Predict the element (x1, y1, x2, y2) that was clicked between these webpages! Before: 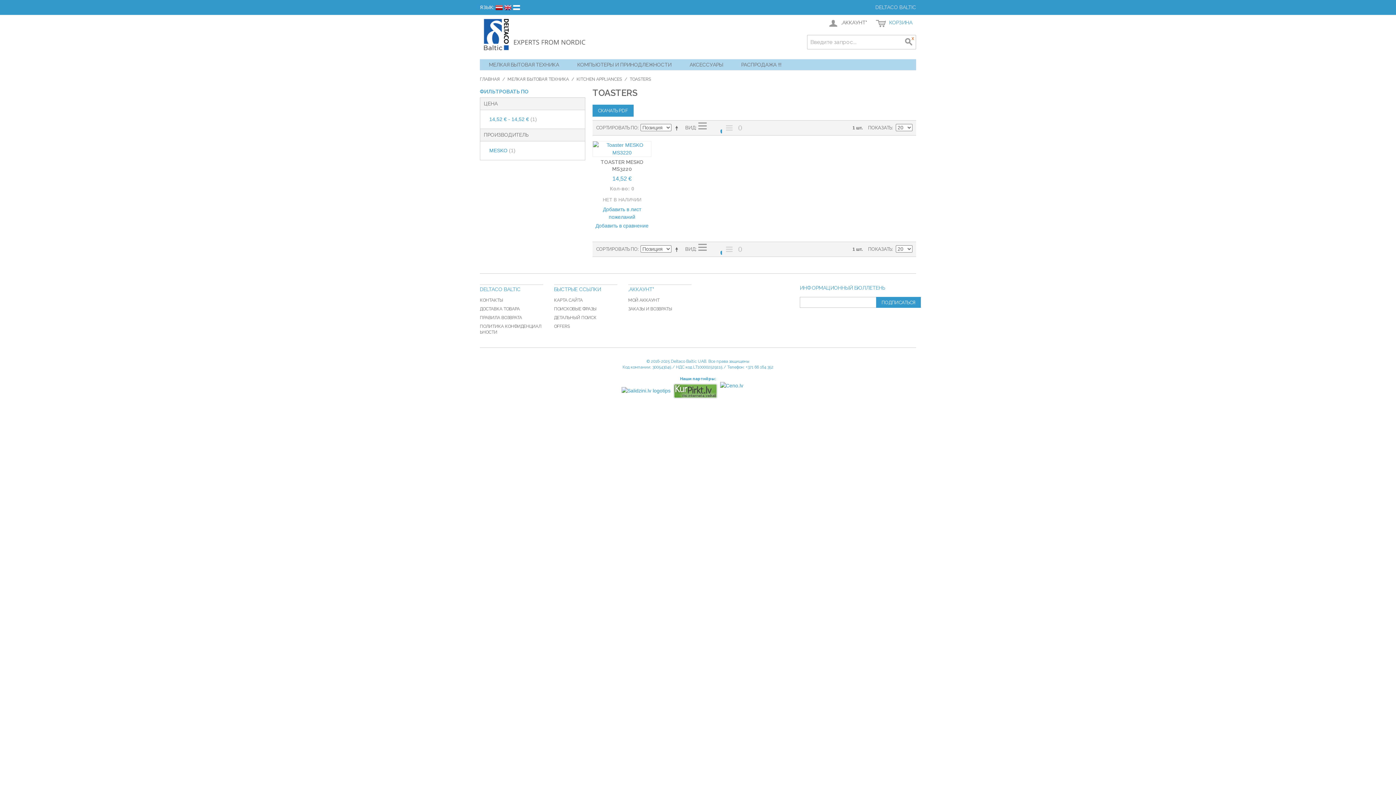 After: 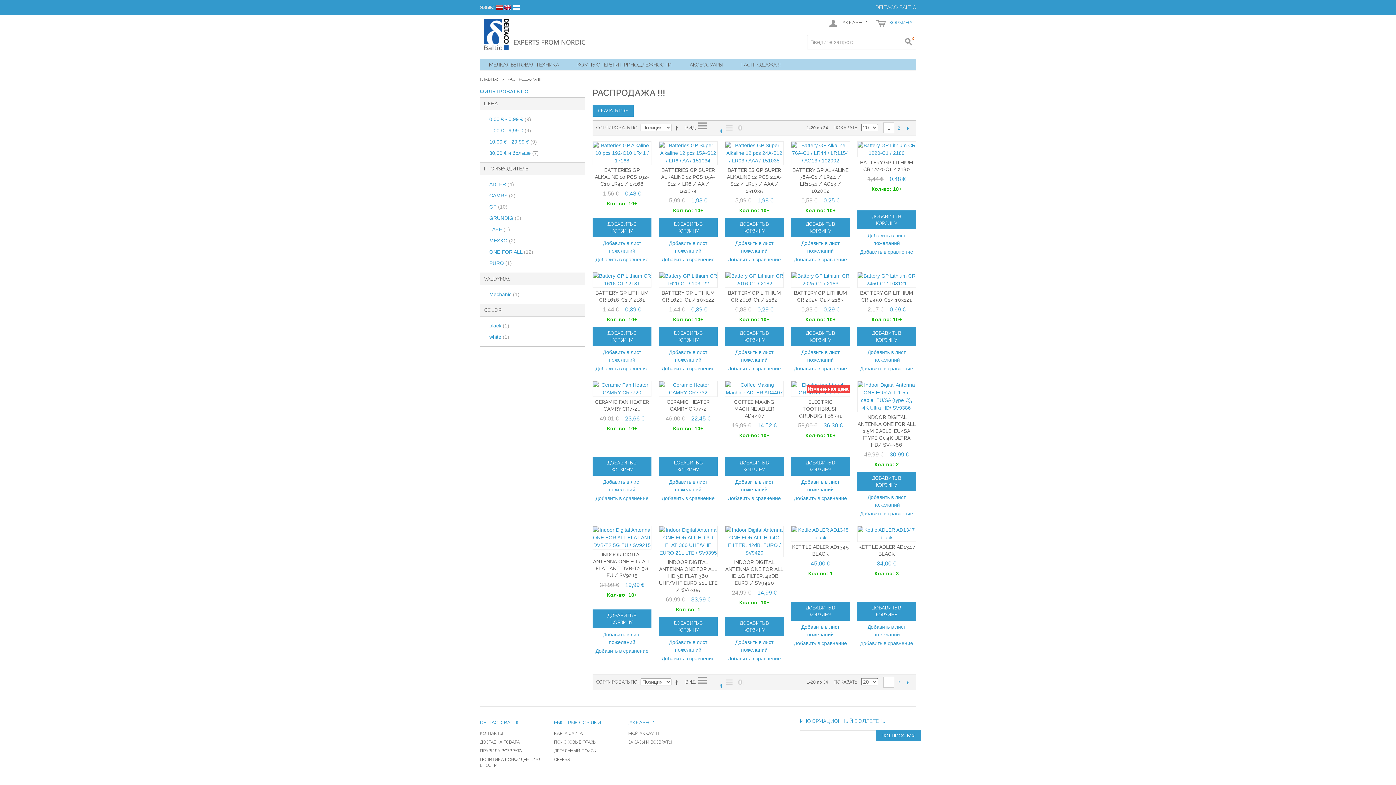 Action: bbox: (732, 59, 790, 70) label: РАСПРОДАЖА !!!